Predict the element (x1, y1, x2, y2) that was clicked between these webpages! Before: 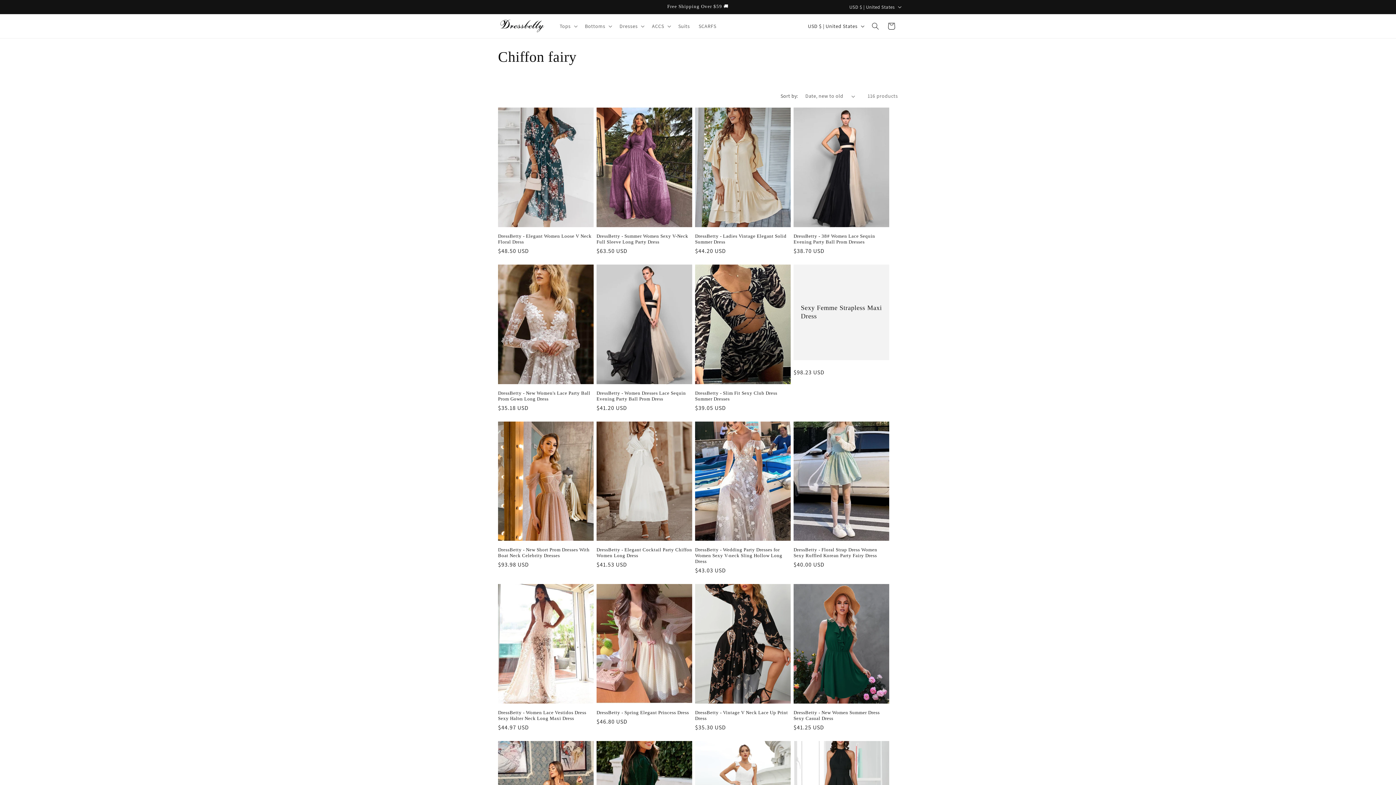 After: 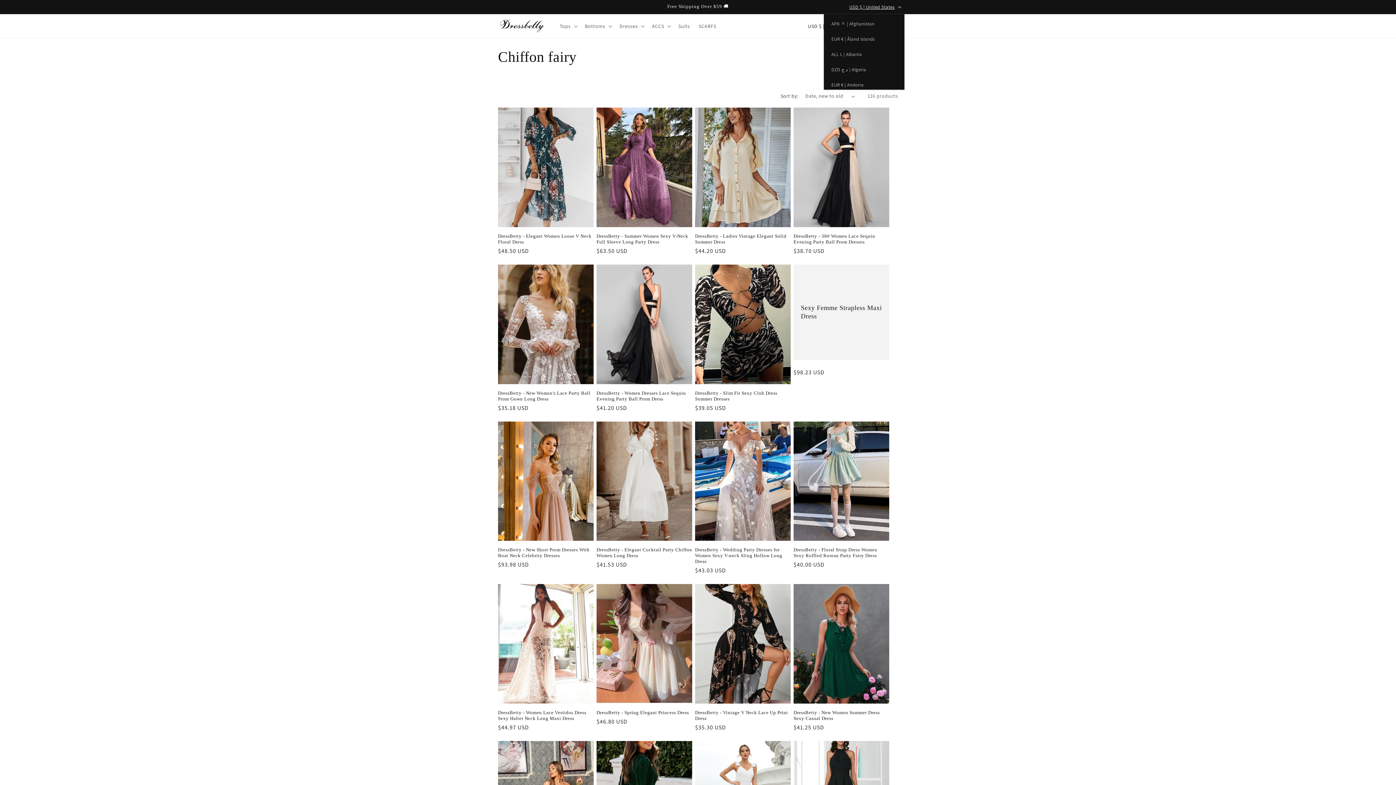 Action: bbox: (845, 0, 904, 13) label: USD $ | United States